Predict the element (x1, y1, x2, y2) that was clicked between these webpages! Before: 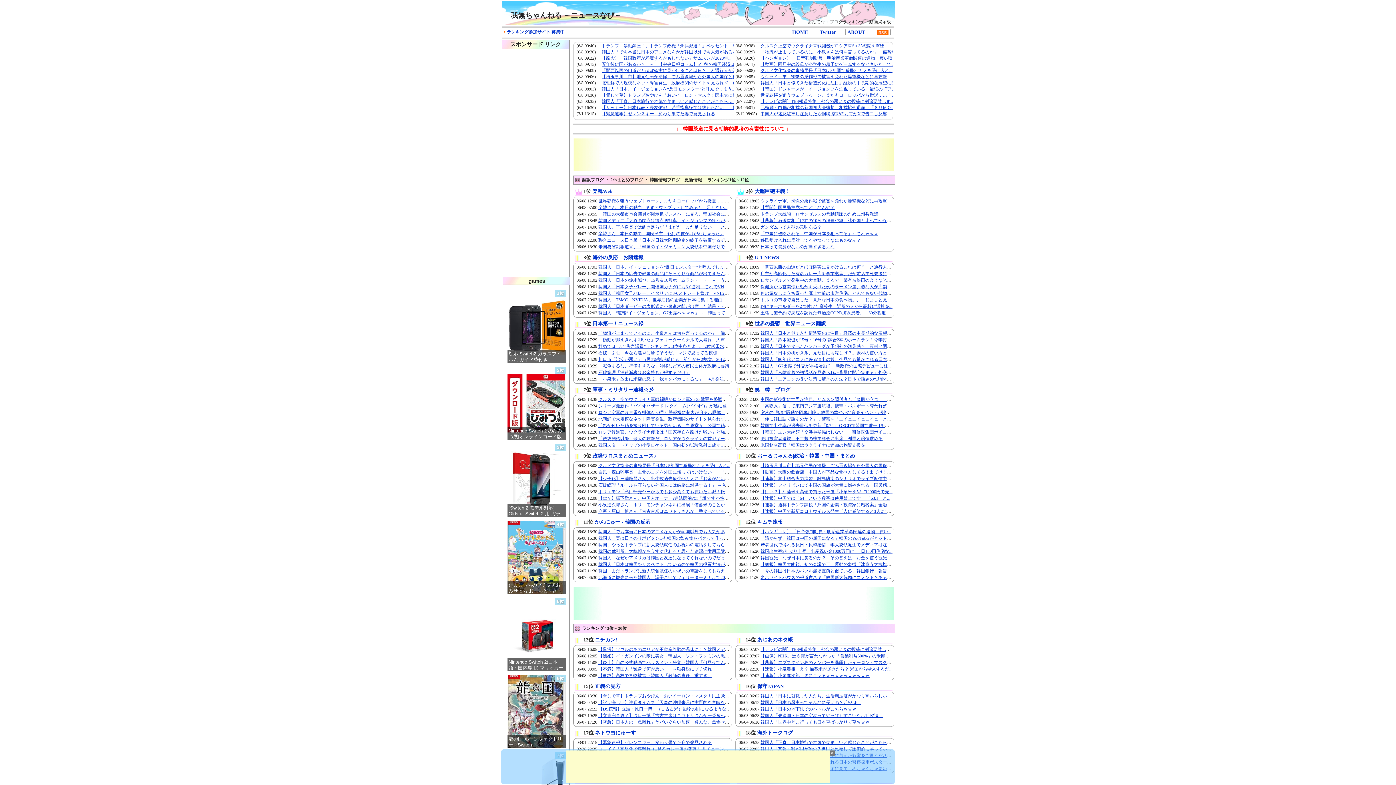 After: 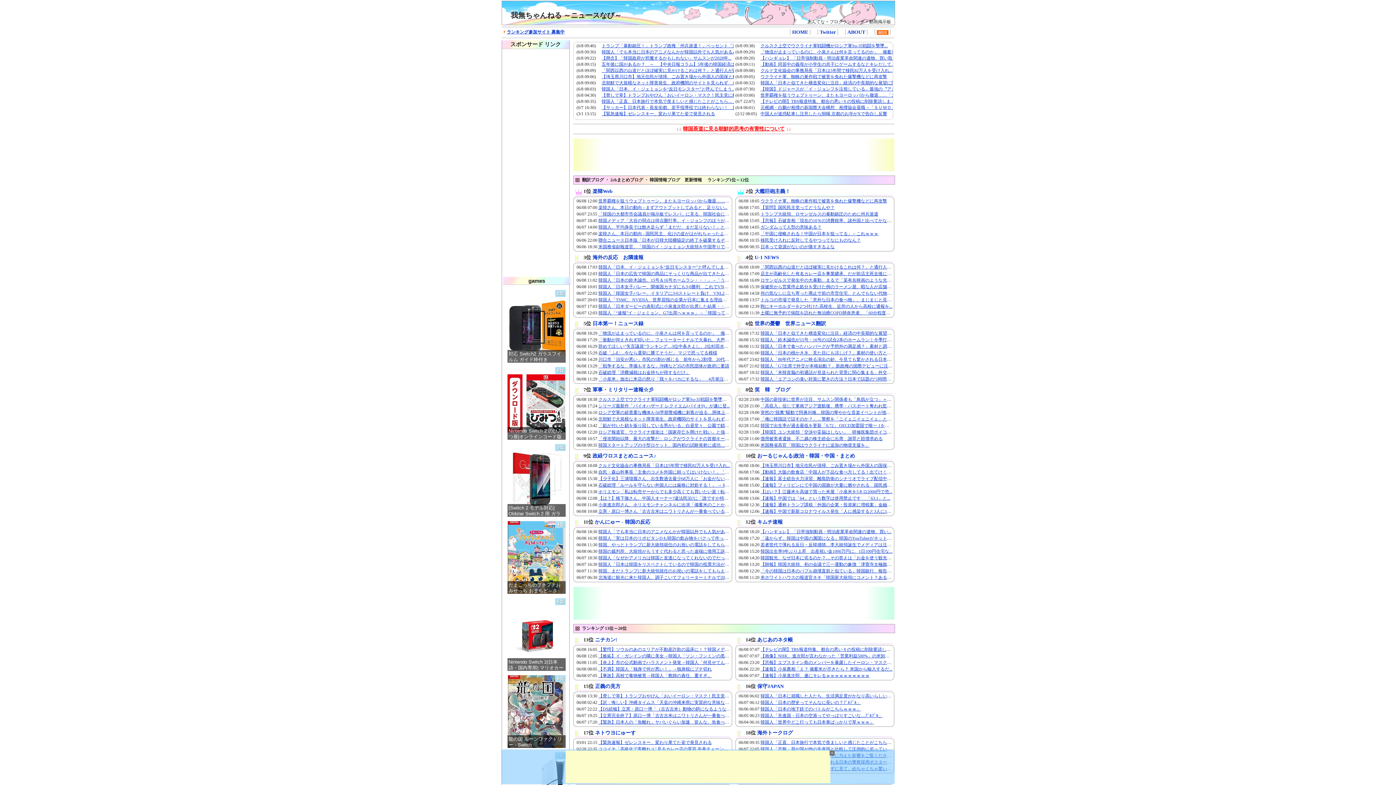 Action: label: 韓国人「日本の地下鉄でのバトルがこちらｗｗｗ」 bbox: (760, 706, 861, 712)